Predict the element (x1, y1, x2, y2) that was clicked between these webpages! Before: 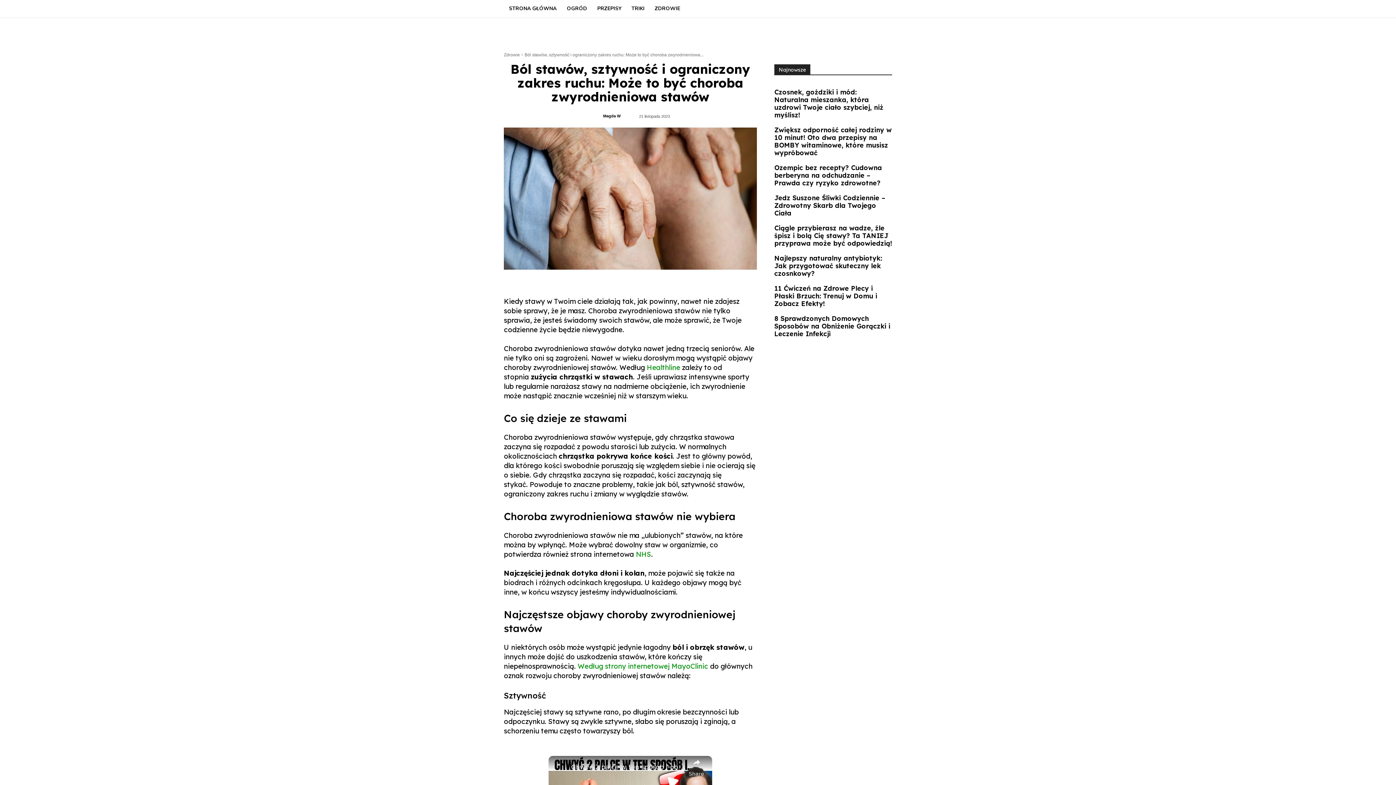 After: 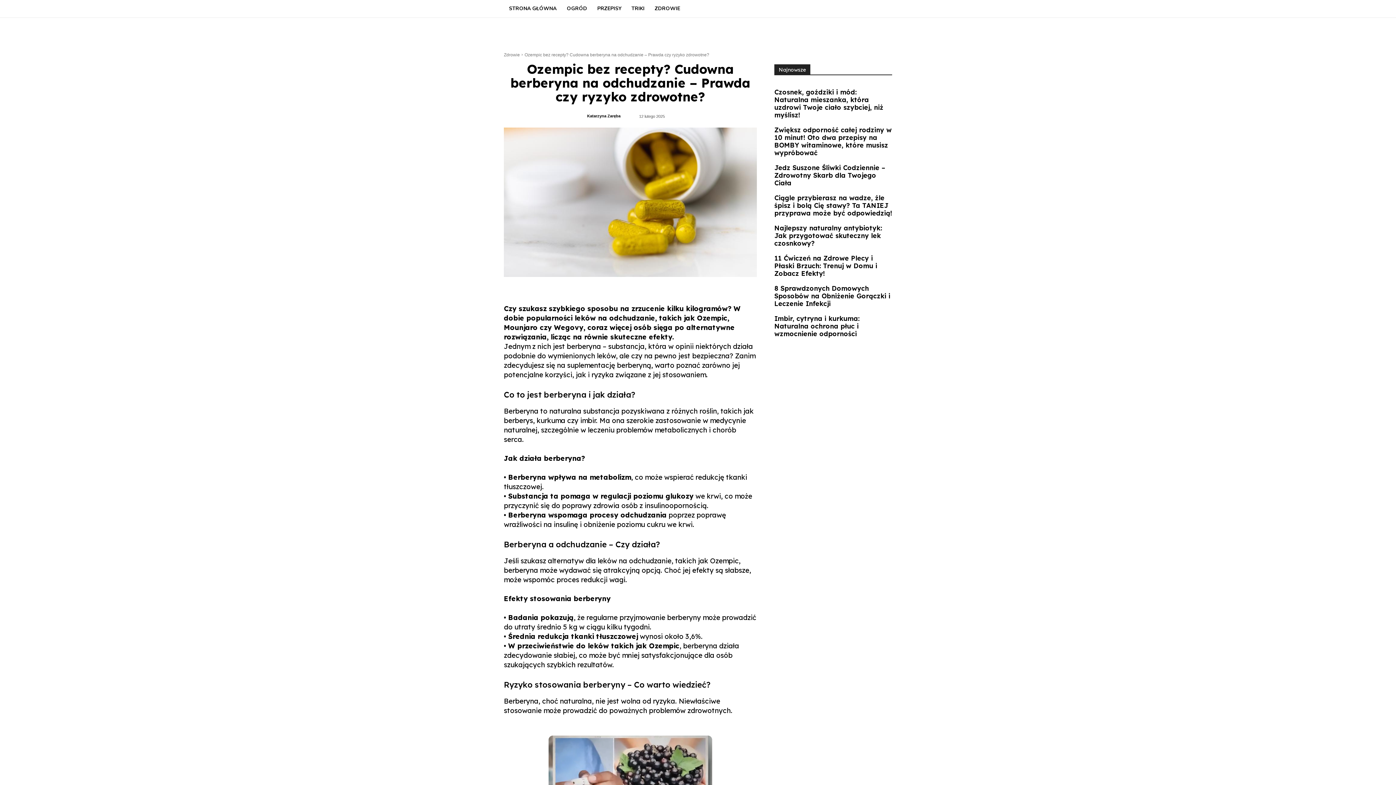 Action: label: Ozempic bez recepty? Cudowna berberyna na odchudzanie – Prawda czy ryzyko zdrowotne? bbox: (774, 163, 882, 187)